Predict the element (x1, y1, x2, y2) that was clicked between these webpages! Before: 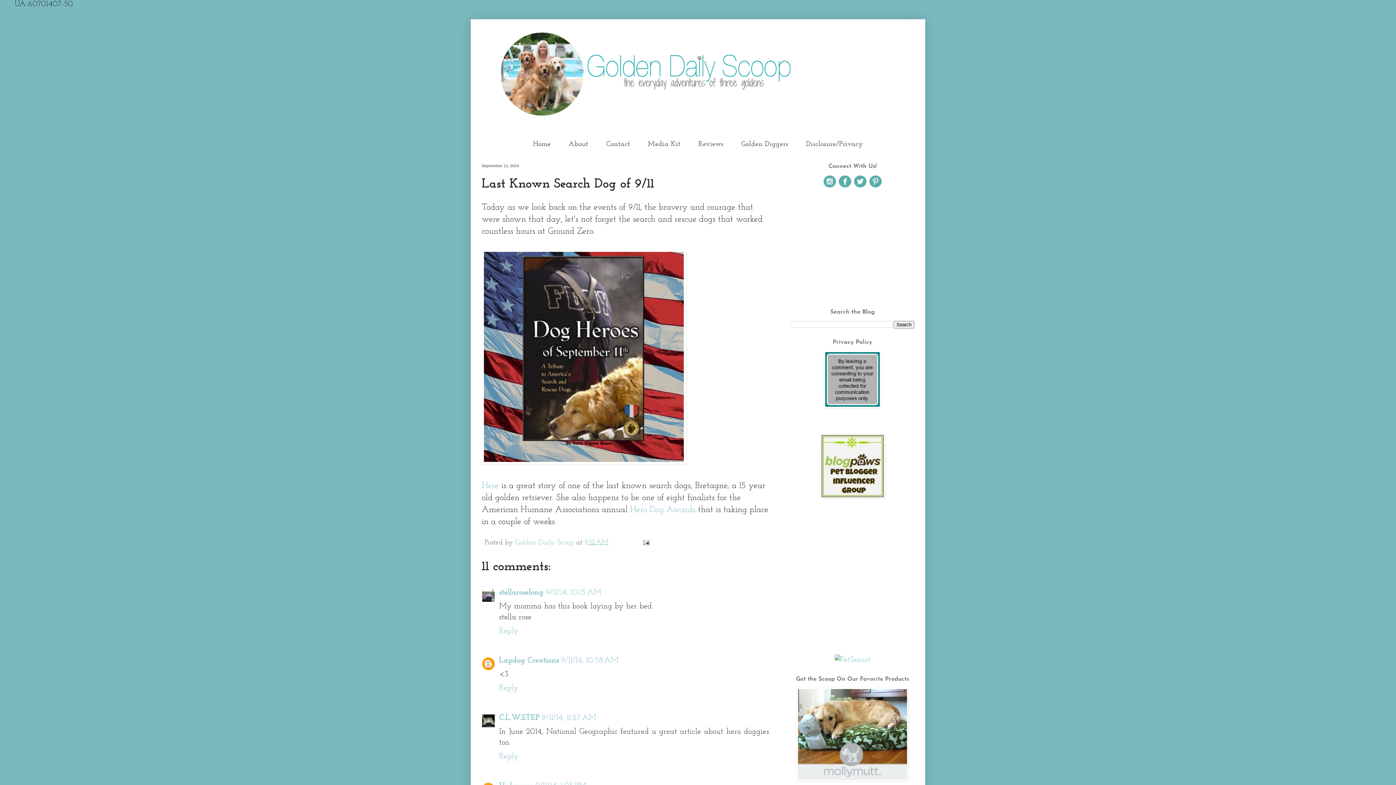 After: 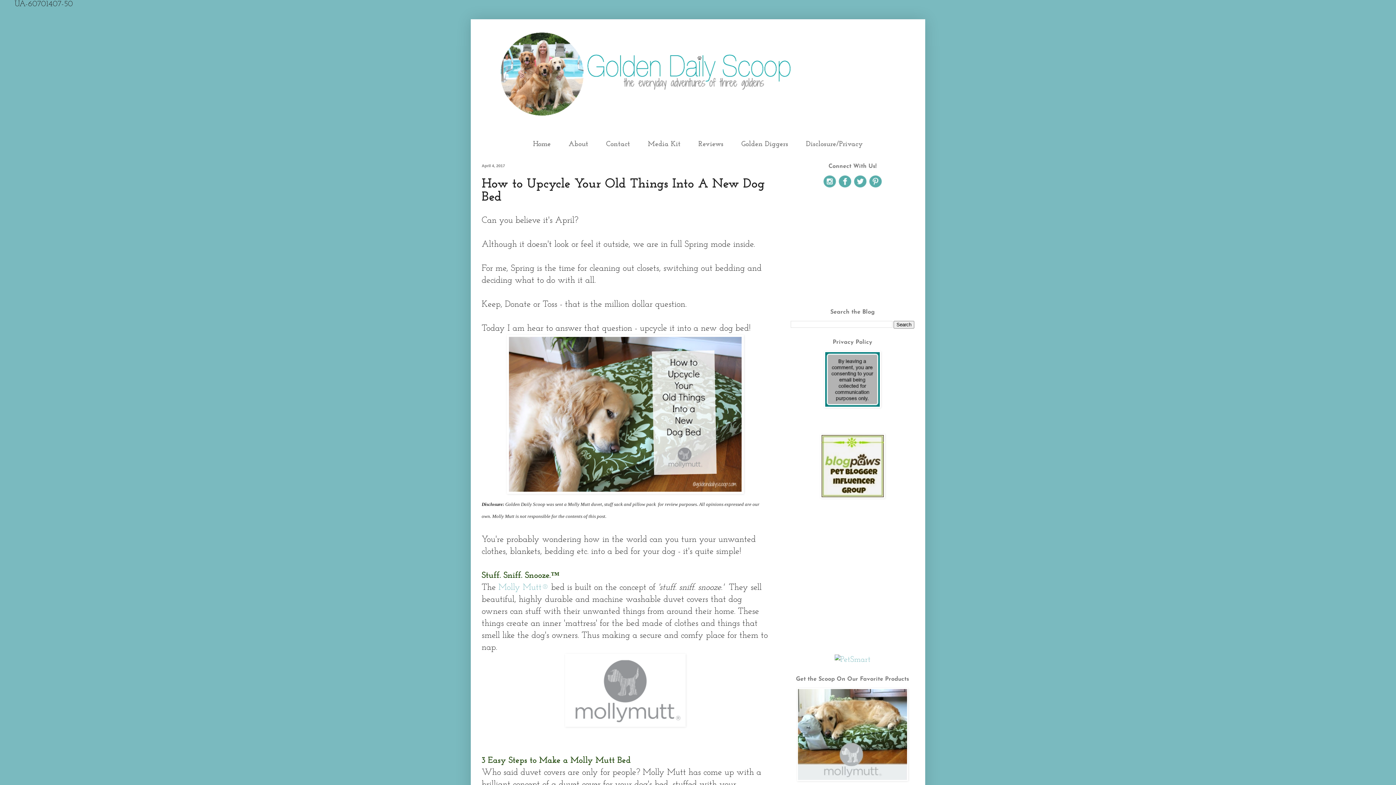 Action: bbox: (797, 775, 908, 783)